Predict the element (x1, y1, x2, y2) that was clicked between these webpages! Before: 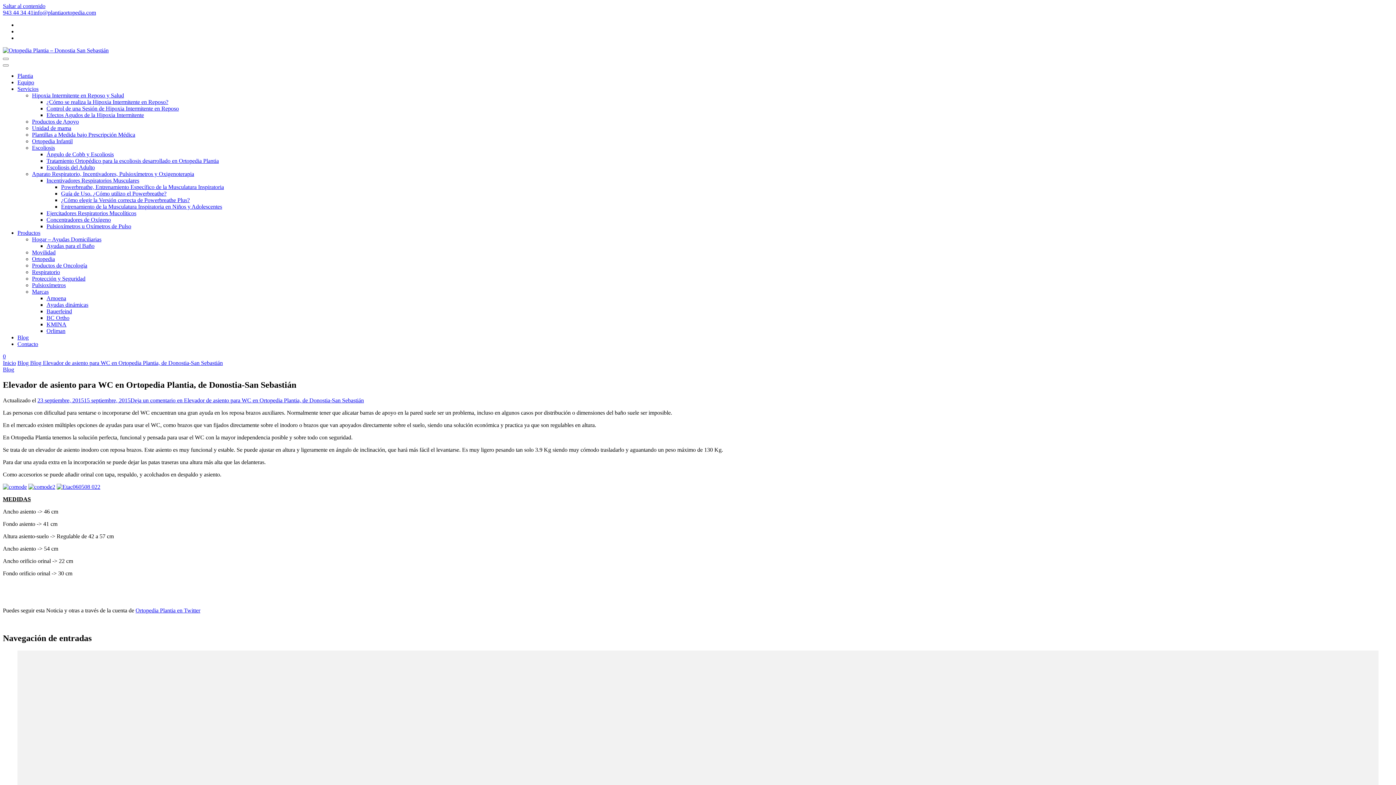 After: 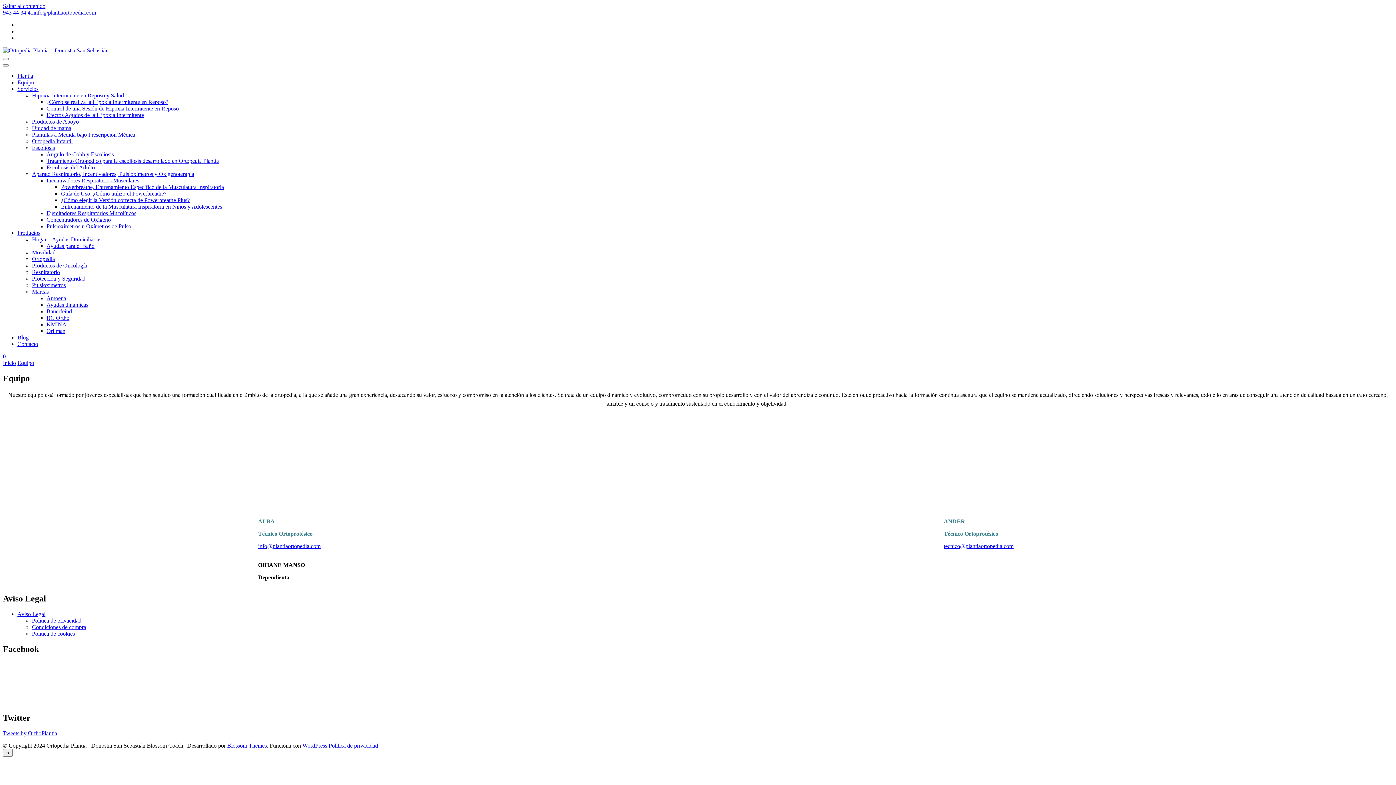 Action: label: Equipo bbox: (17, 79, 34, 85)